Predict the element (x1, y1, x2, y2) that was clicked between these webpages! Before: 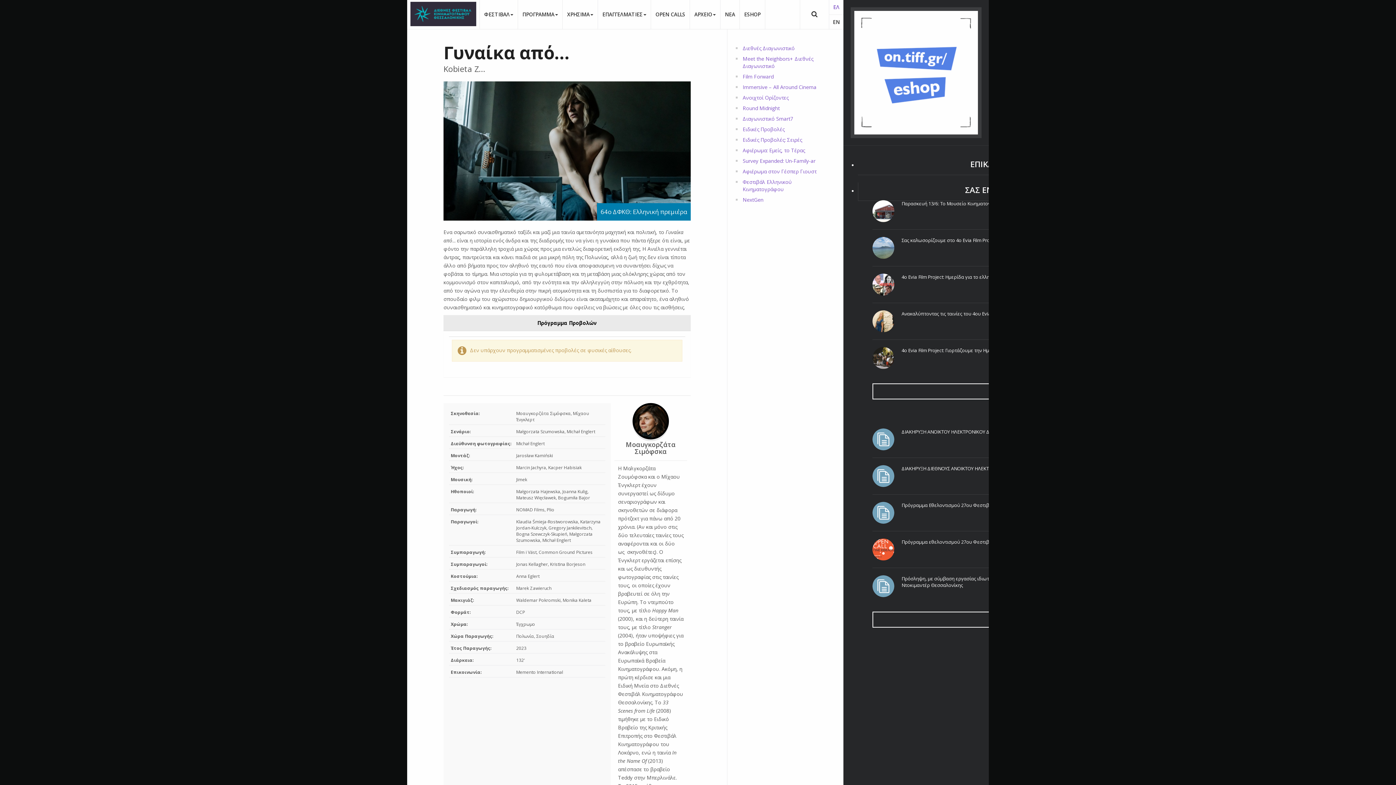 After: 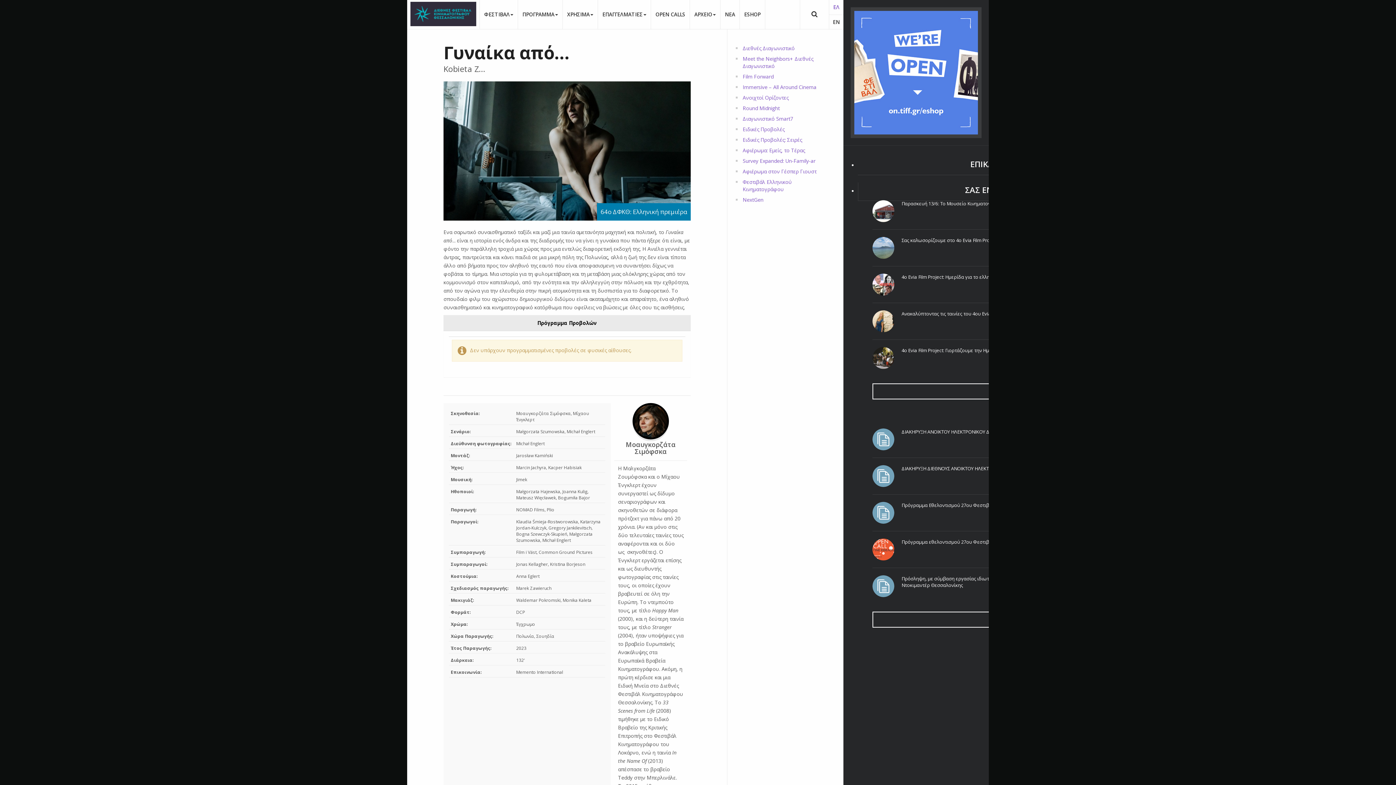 Action: label: ΕΛ bbox: (833, 4, 839, 10)